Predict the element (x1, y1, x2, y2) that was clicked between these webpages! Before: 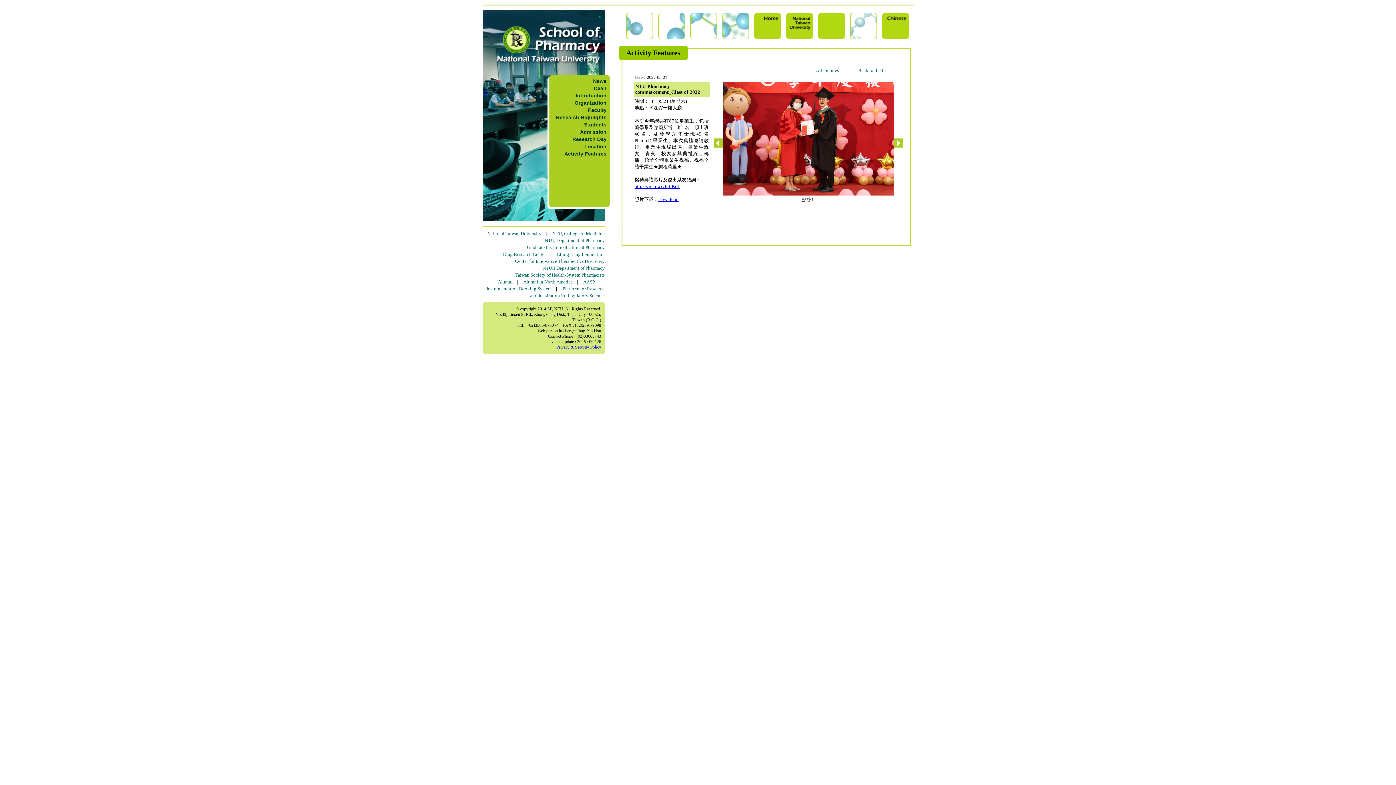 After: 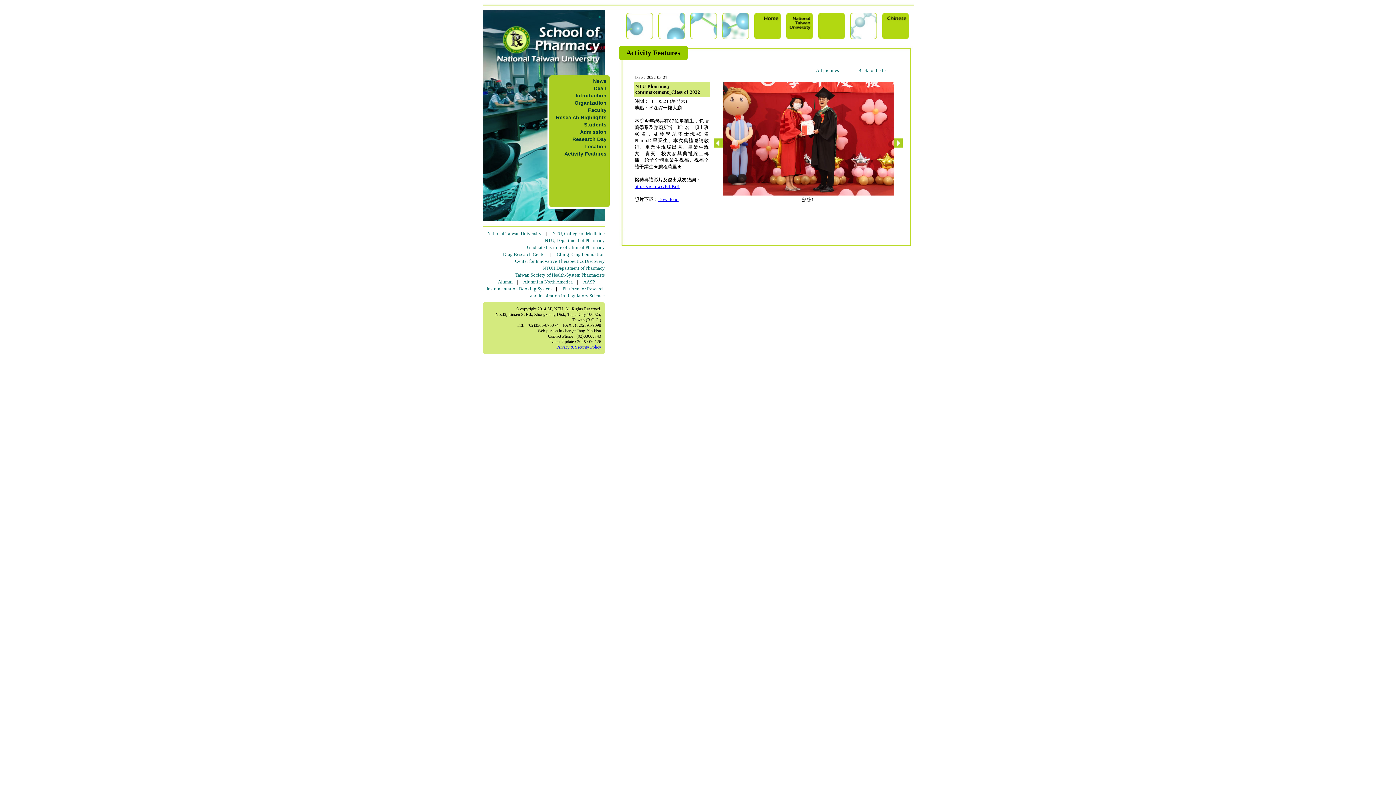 Action: bbox: (634, 183, 679, 189) label: https://reurl.cc/ErbKrR